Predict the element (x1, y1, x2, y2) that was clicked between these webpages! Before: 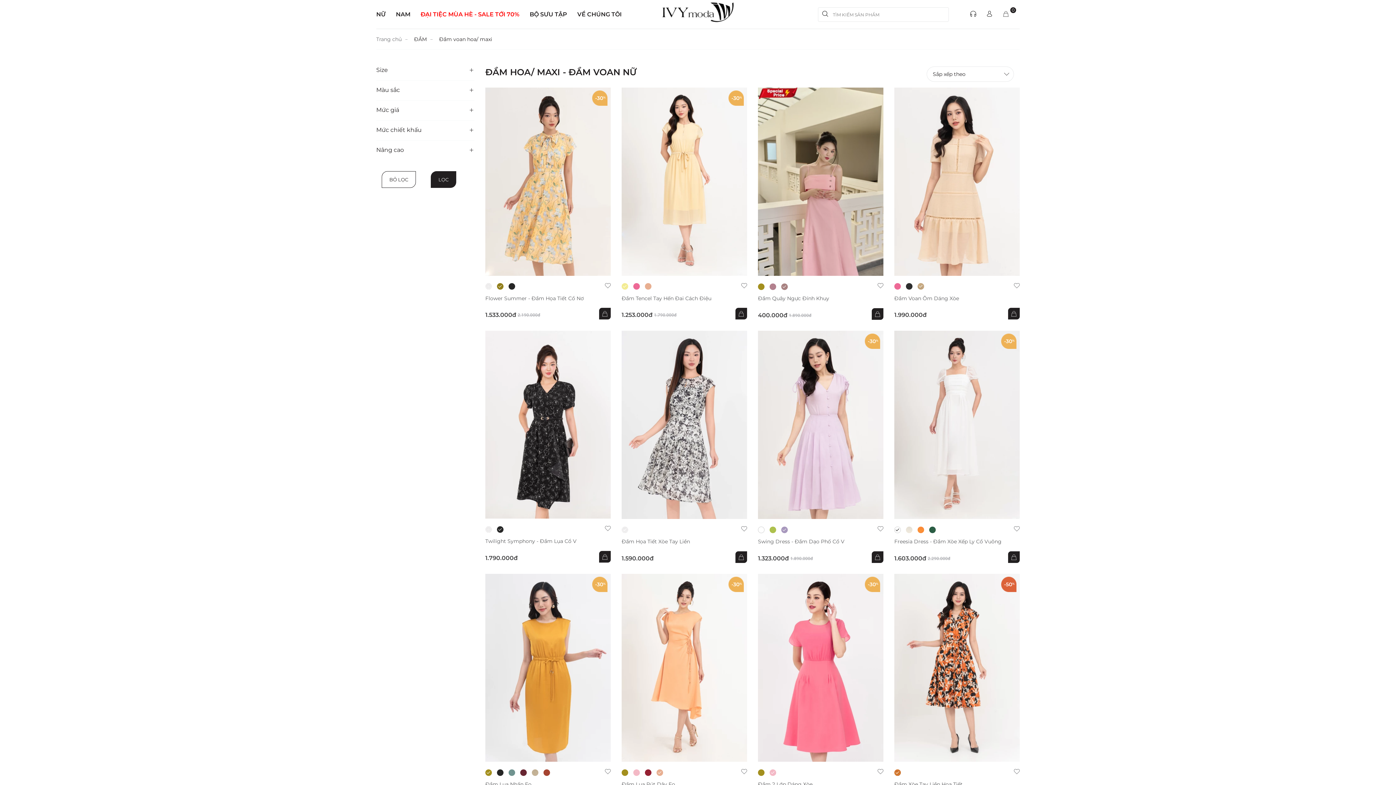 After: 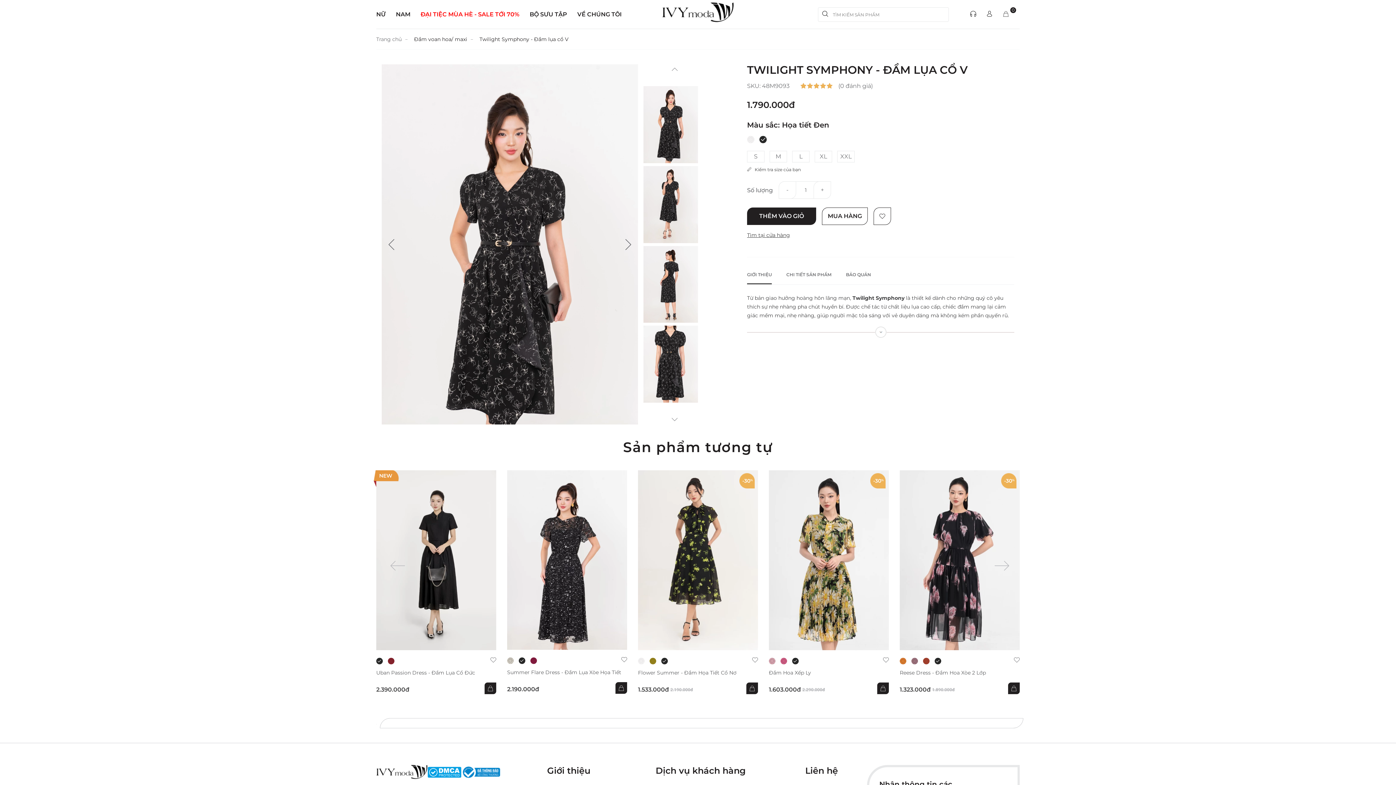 Action: bbox: (485, 538, 610, 550) label: Twilight Symphony - Đầm Lụa Cổ V